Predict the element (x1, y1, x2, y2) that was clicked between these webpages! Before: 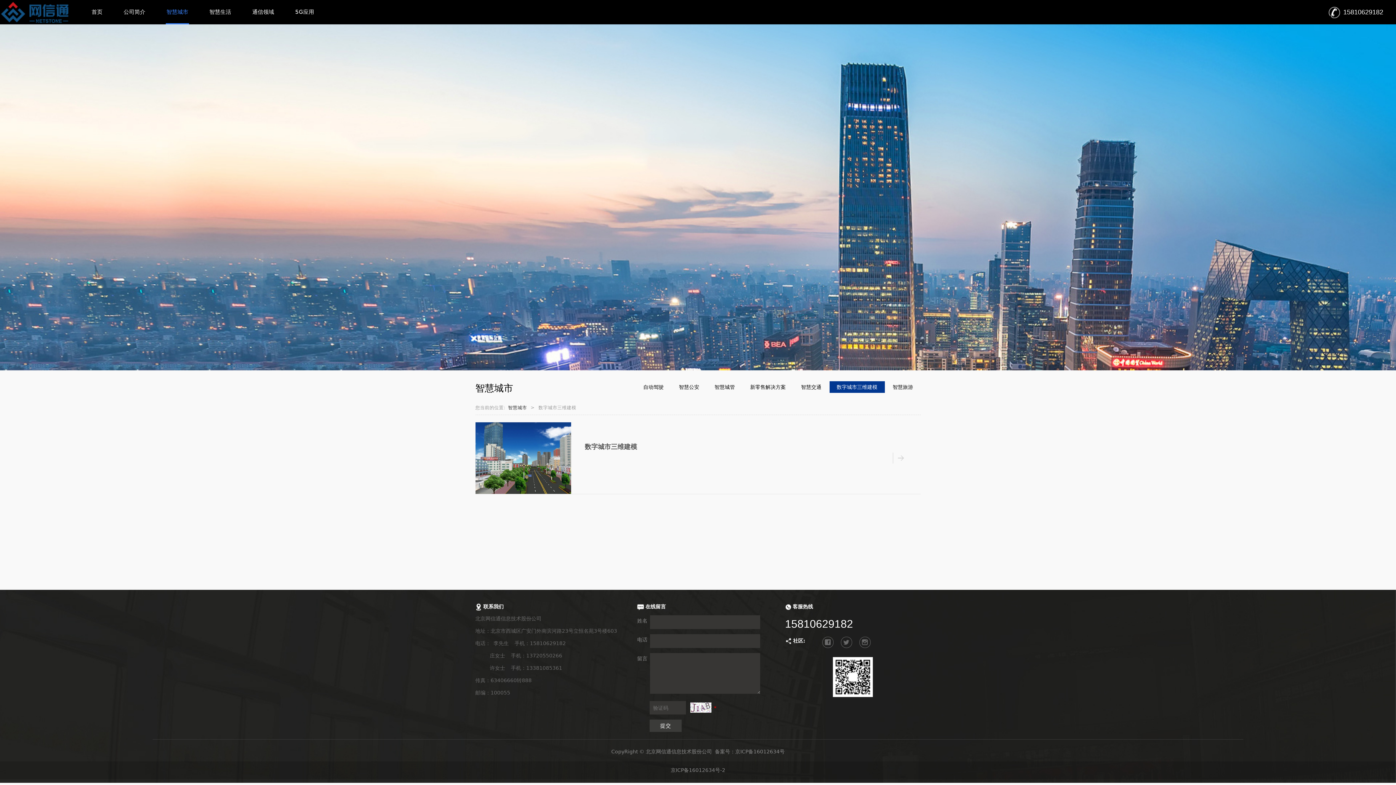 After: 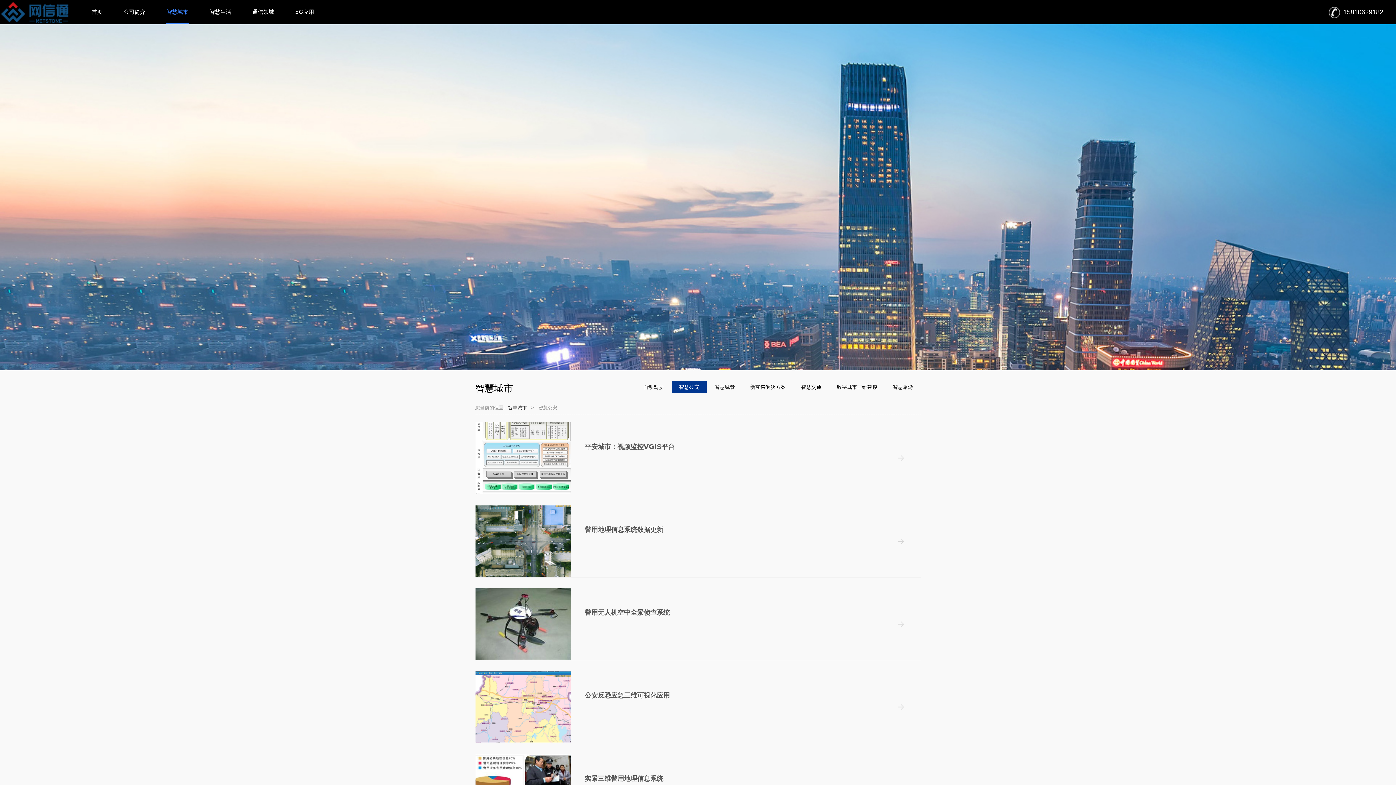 Action: bbox: (671, 381, 706, 393) label: 智慧公安